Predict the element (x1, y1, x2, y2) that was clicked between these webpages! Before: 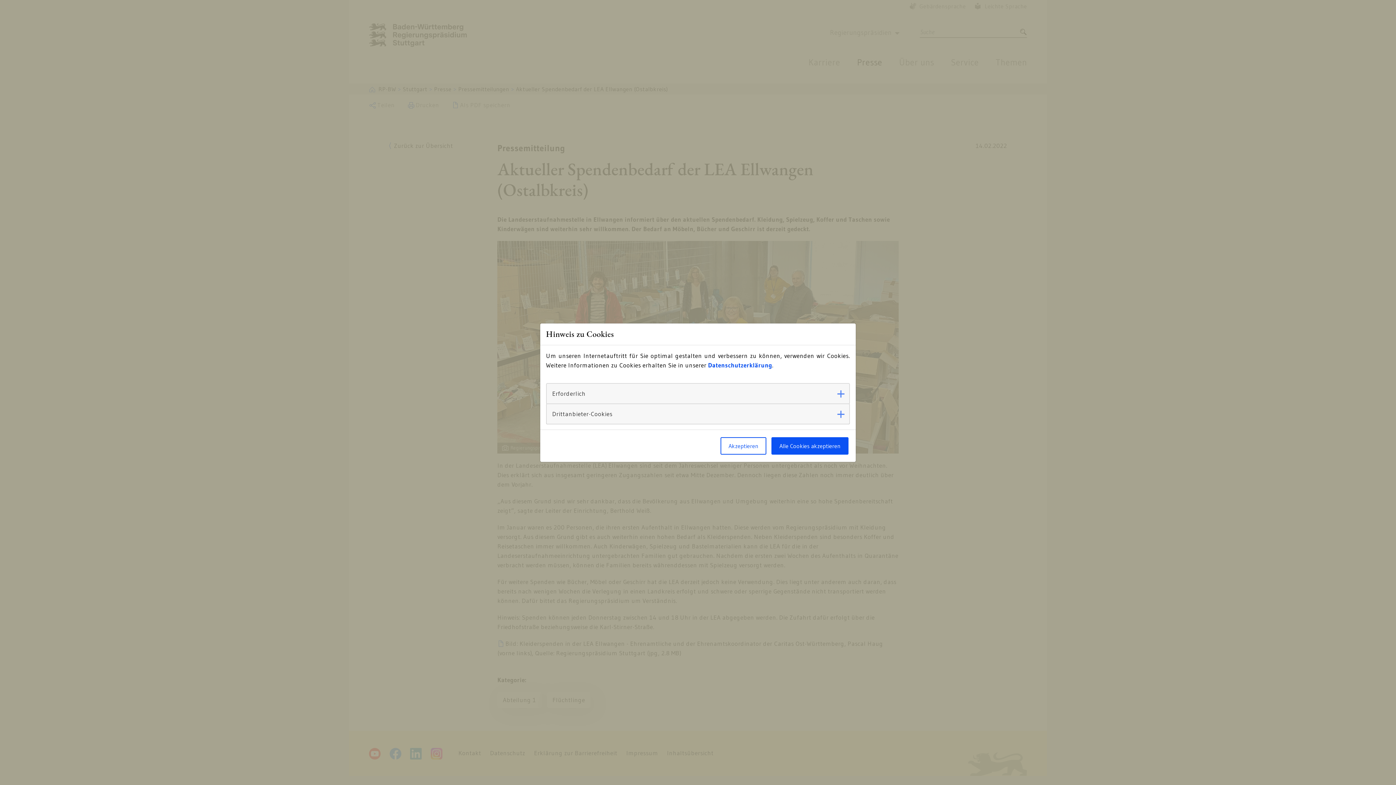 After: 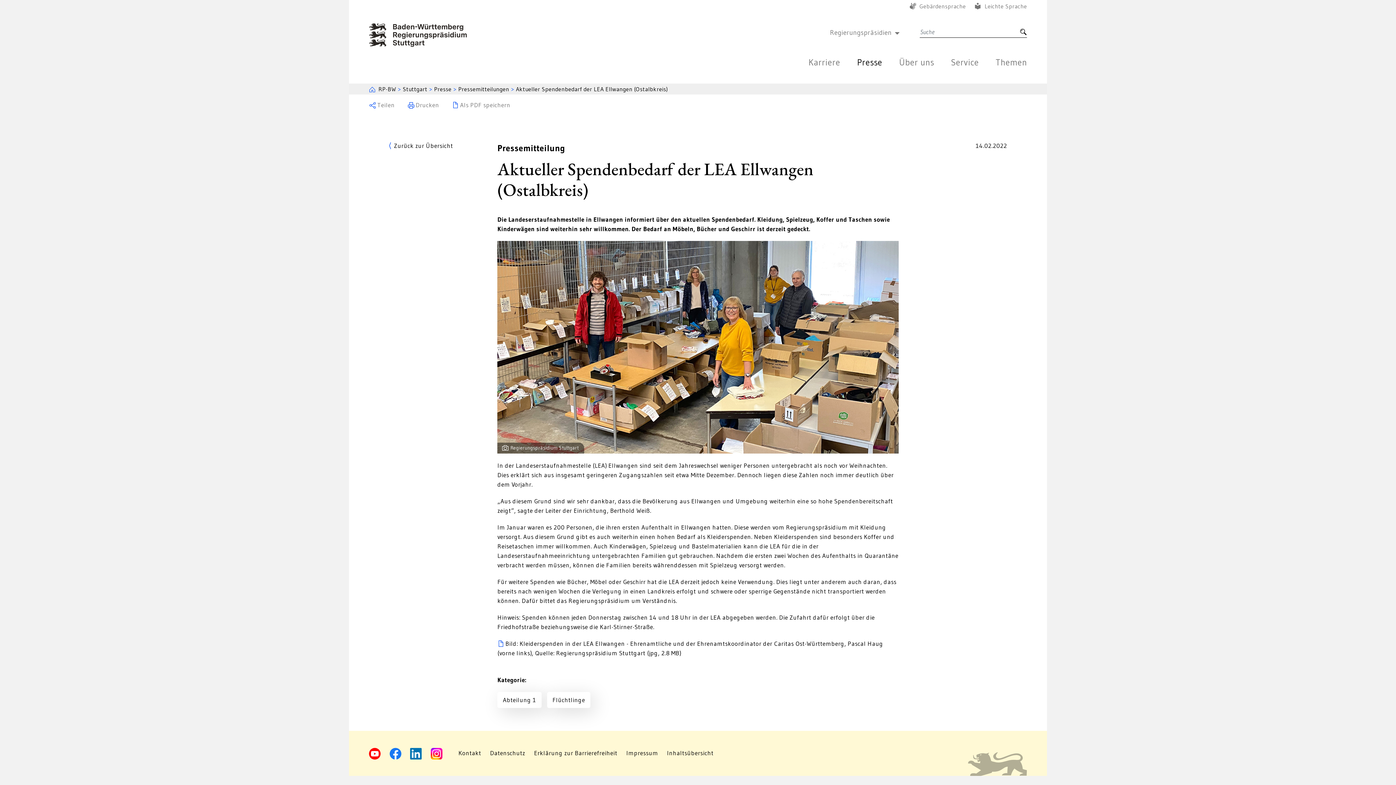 Action: label: Alle Cookies akzeptieren bbox: (771, 437, 848, 454)